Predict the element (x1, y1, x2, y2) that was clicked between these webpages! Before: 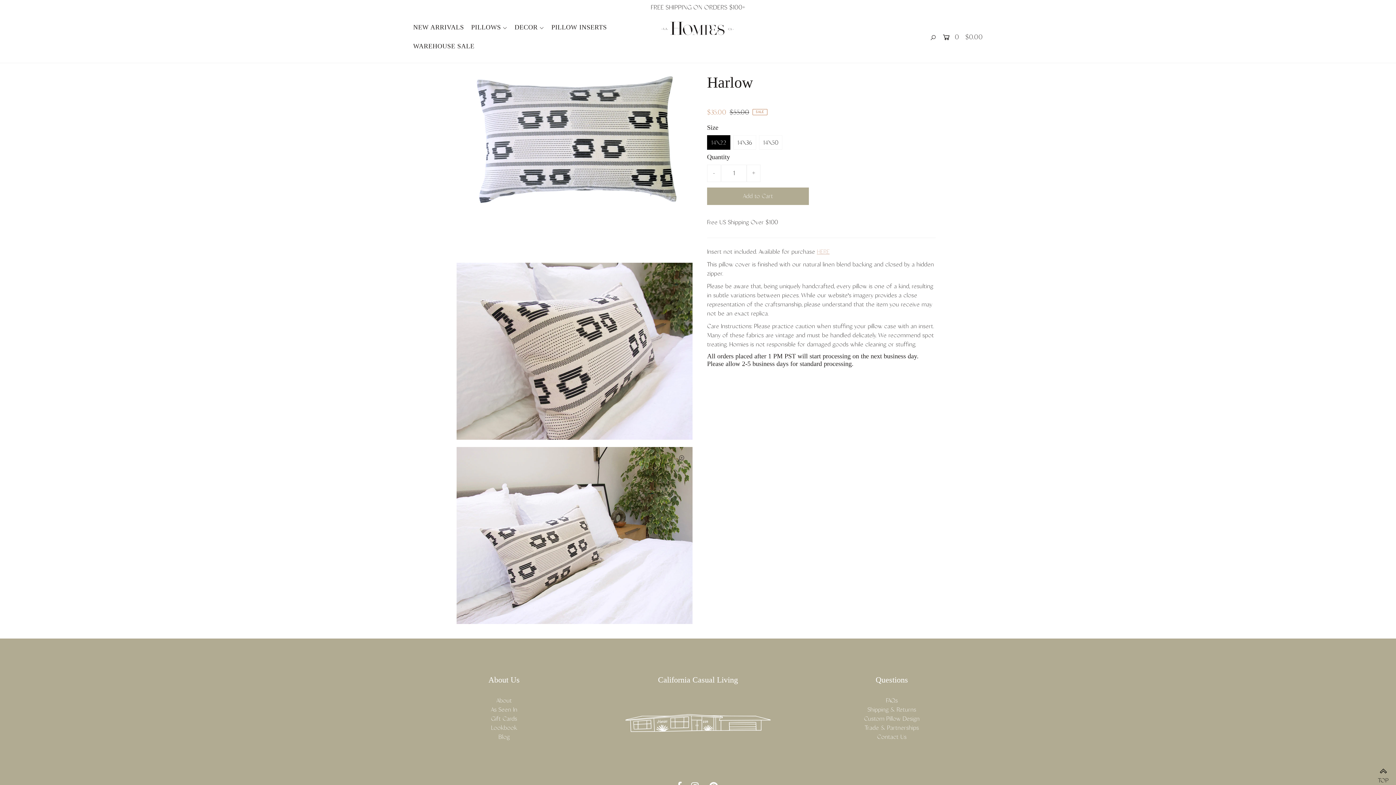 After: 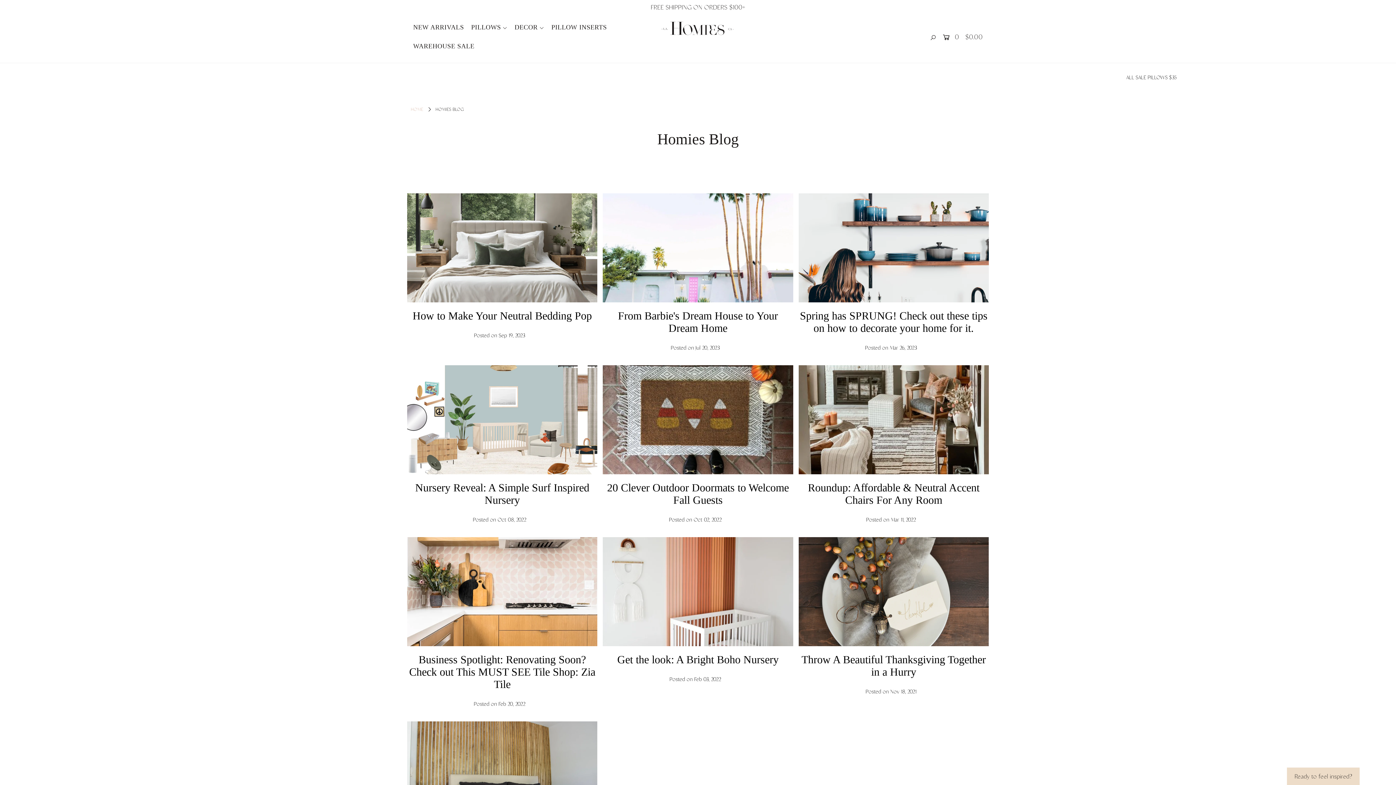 Action: bbox: (498, 733, 509, 740) label: Blog